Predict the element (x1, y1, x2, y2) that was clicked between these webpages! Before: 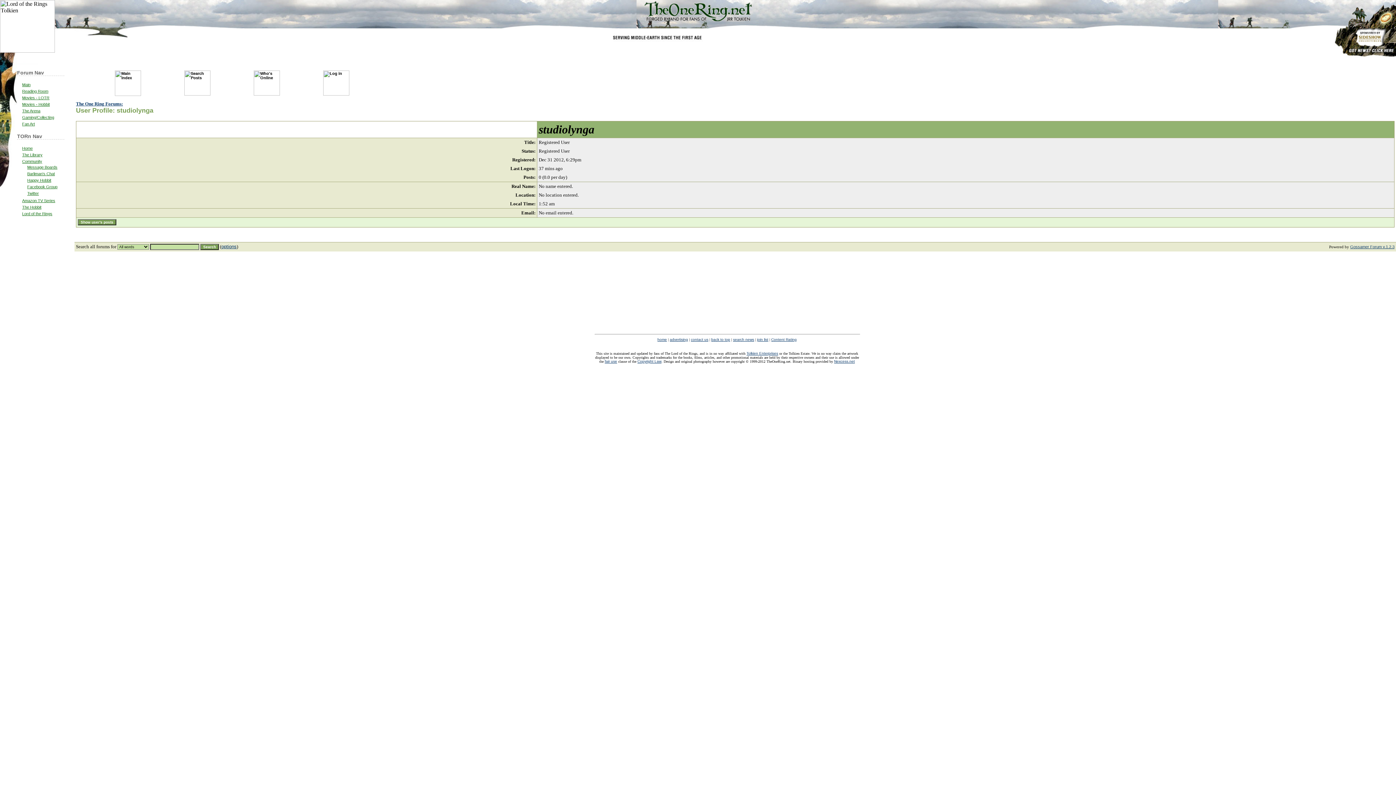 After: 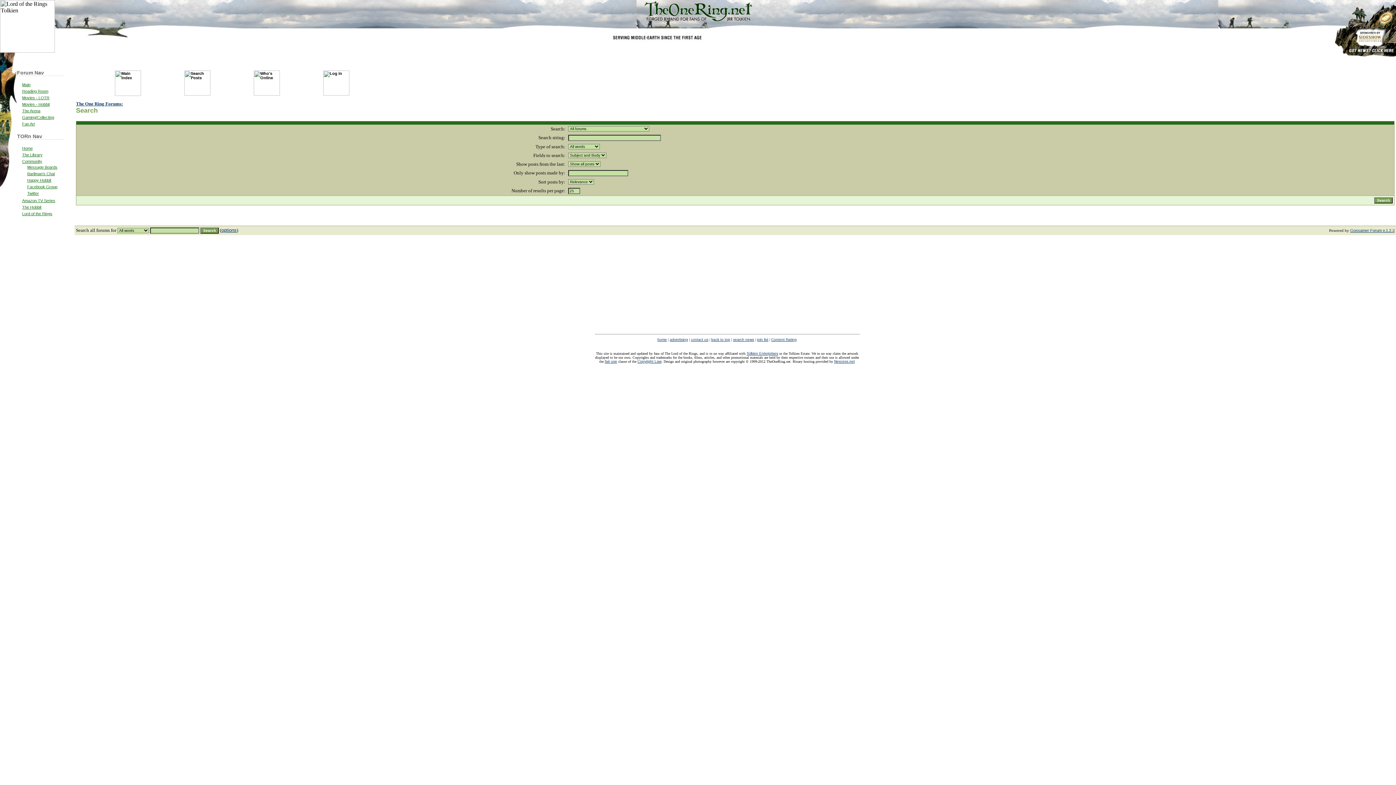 Action: bbox: (221, 244, 236, 249) label: options